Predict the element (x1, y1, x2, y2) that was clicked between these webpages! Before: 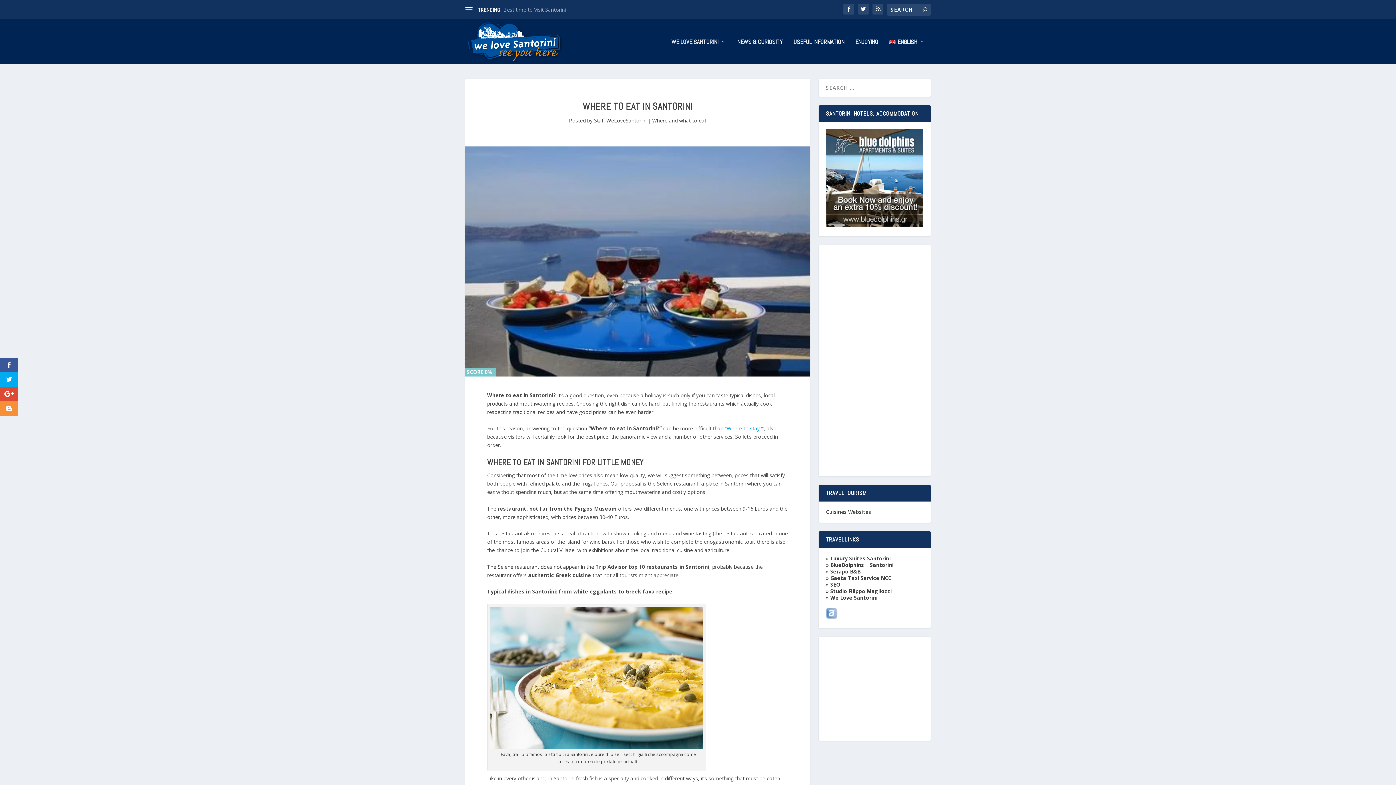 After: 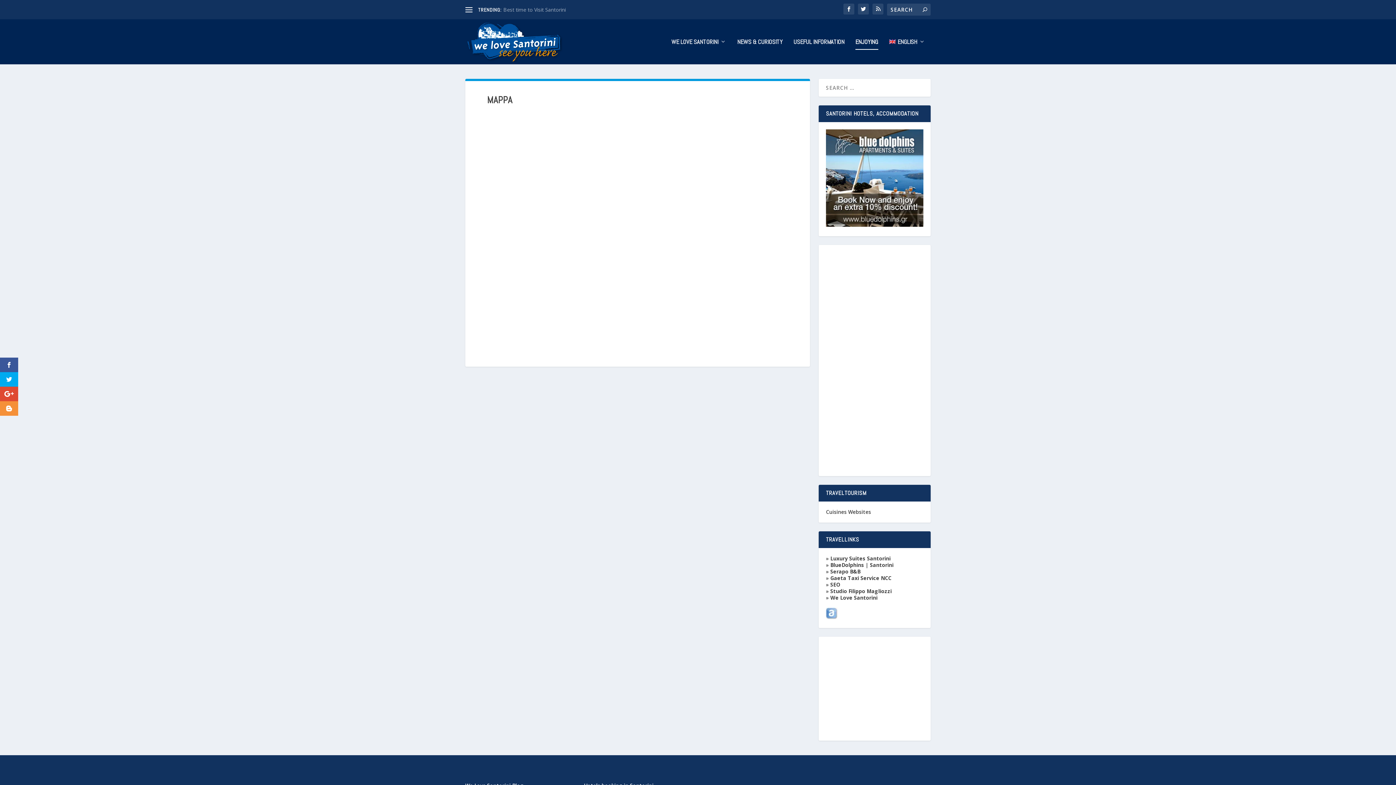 Action: bbox: (855, 39, 878, 64) label: ENJOYING